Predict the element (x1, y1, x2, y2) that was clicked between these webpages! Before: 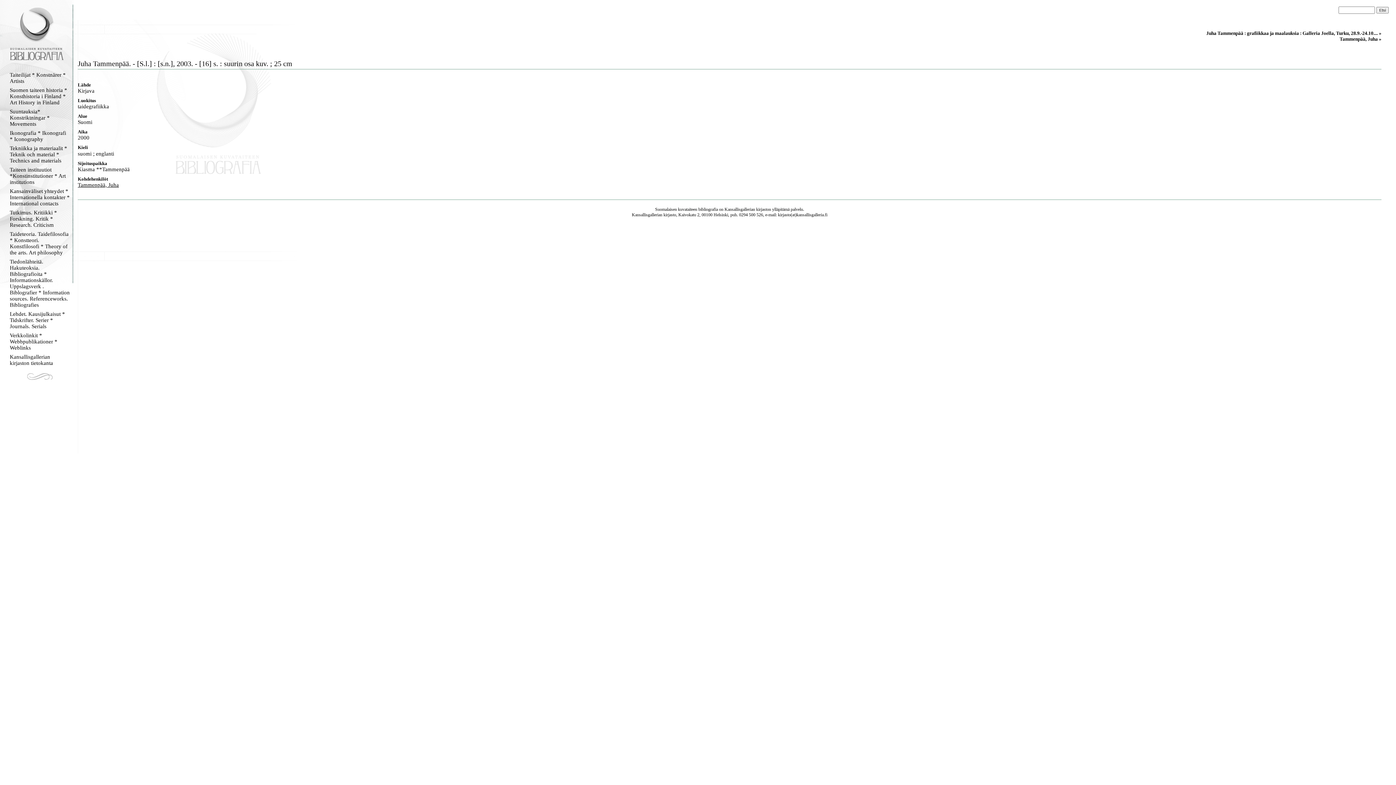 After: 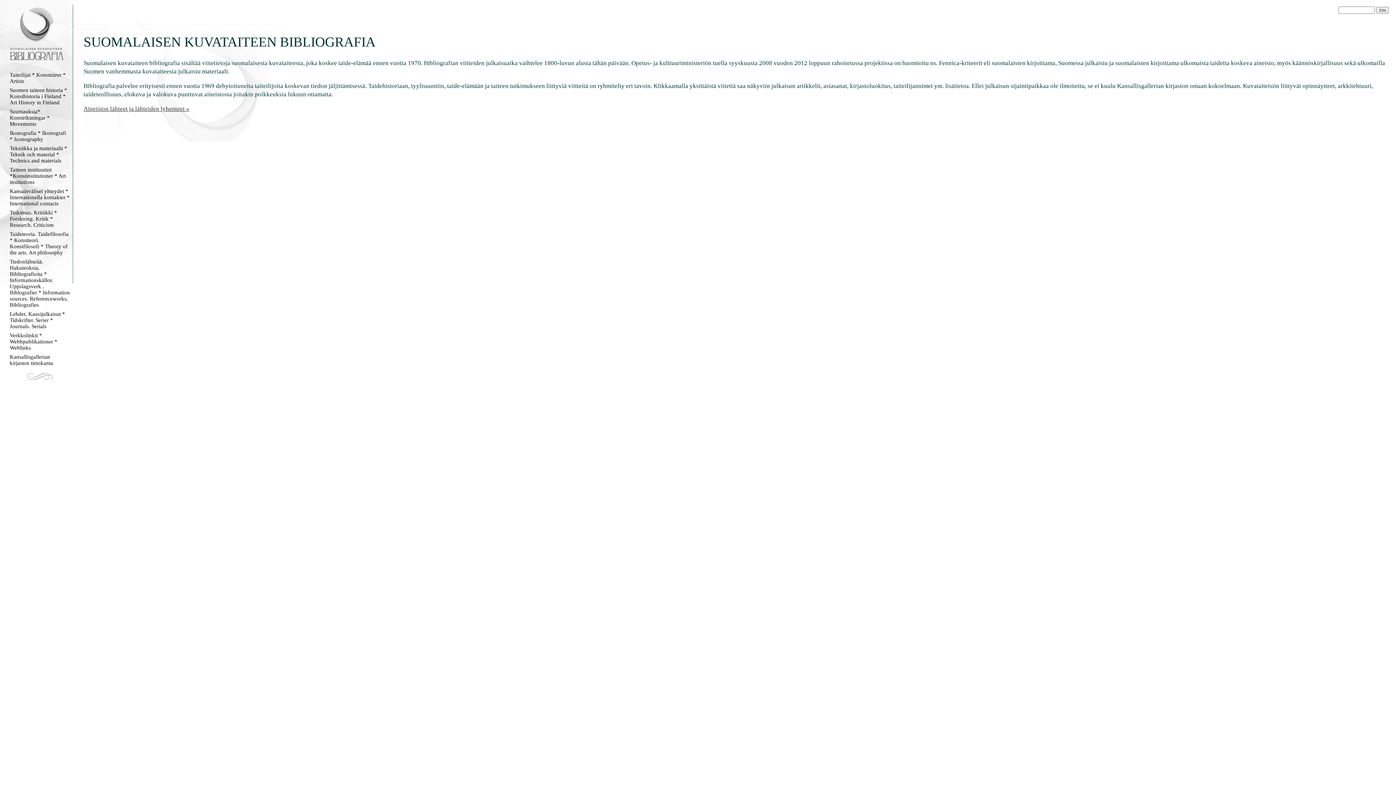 Action: bbox: (9, 64, 62, 70)